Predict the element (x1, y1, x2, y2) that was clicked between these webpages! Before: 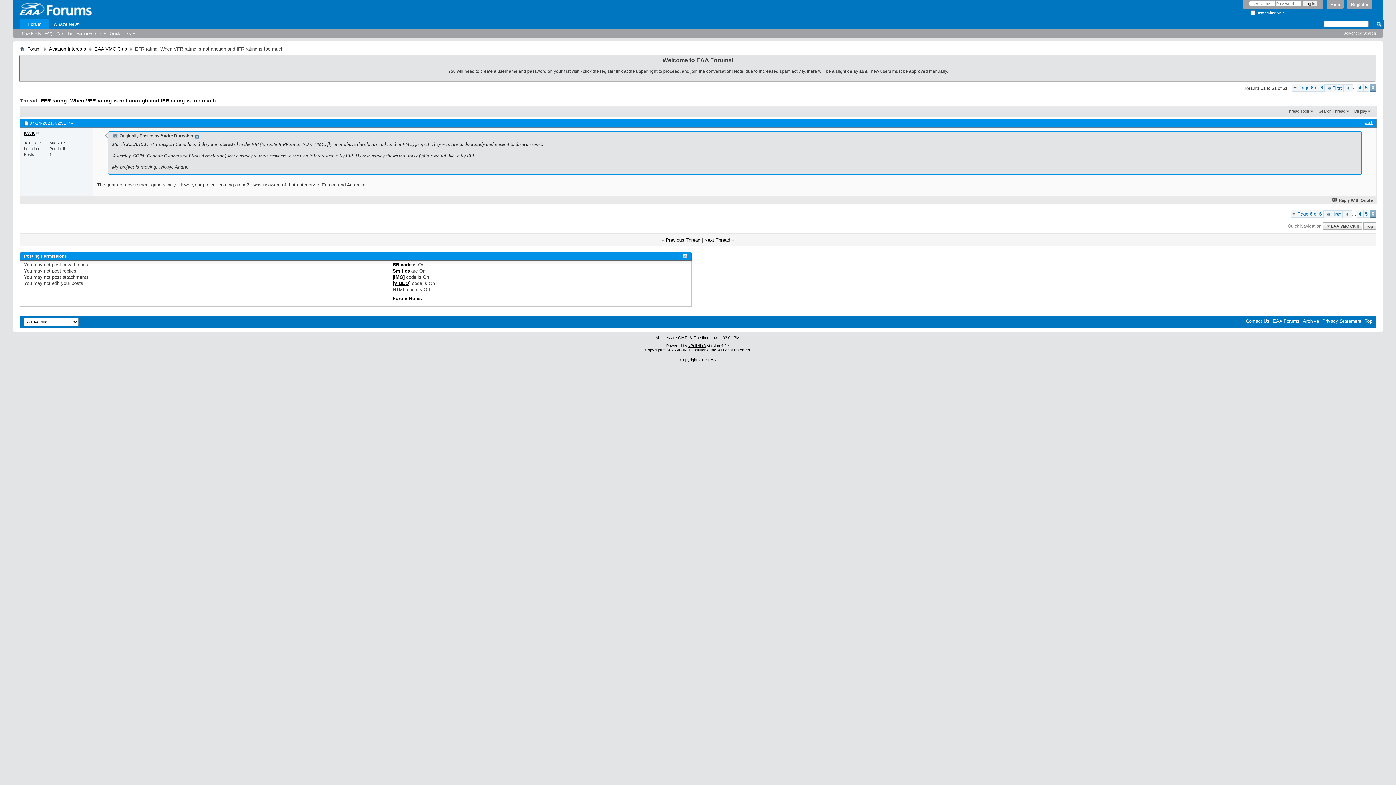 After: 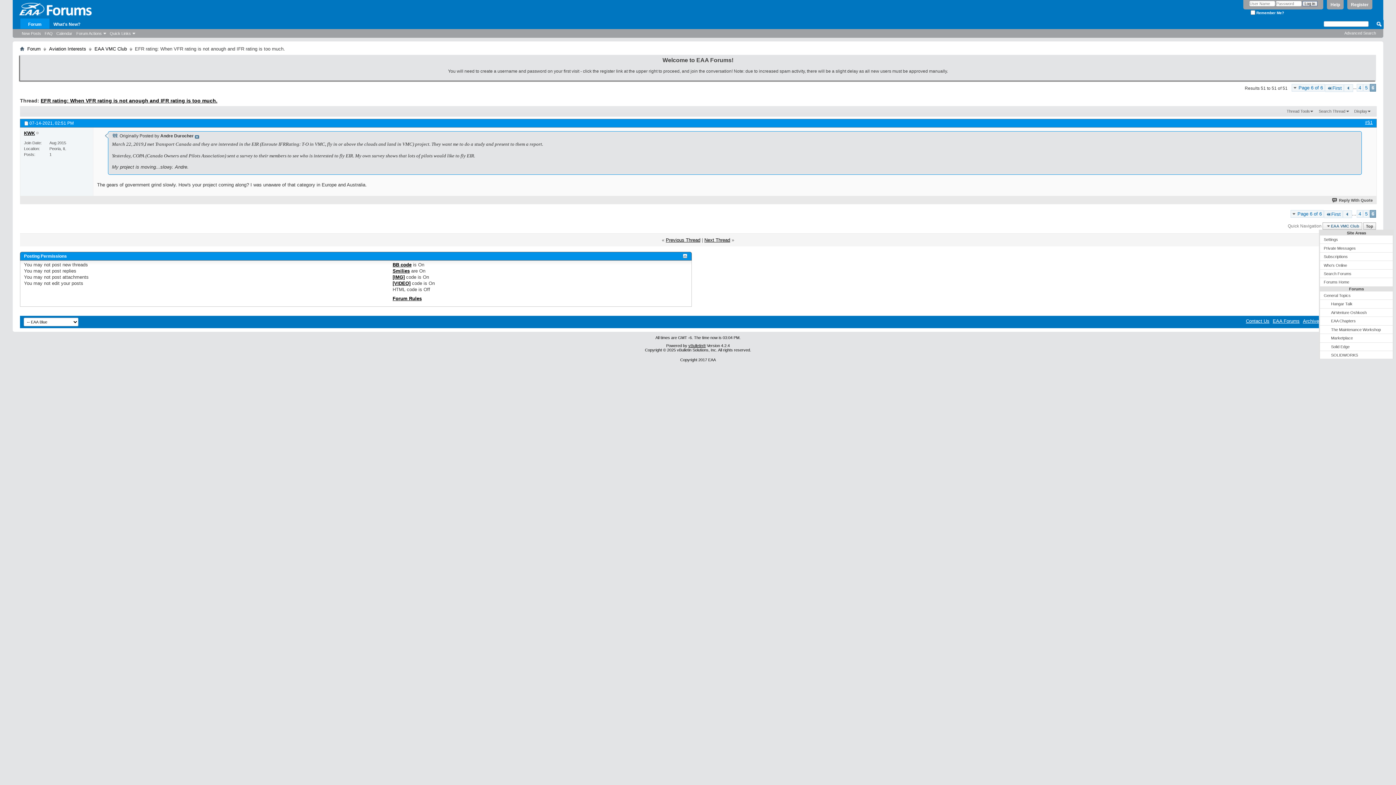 Action: label: EAA VMC Club bbox: (1323, 222, 1362, 229)